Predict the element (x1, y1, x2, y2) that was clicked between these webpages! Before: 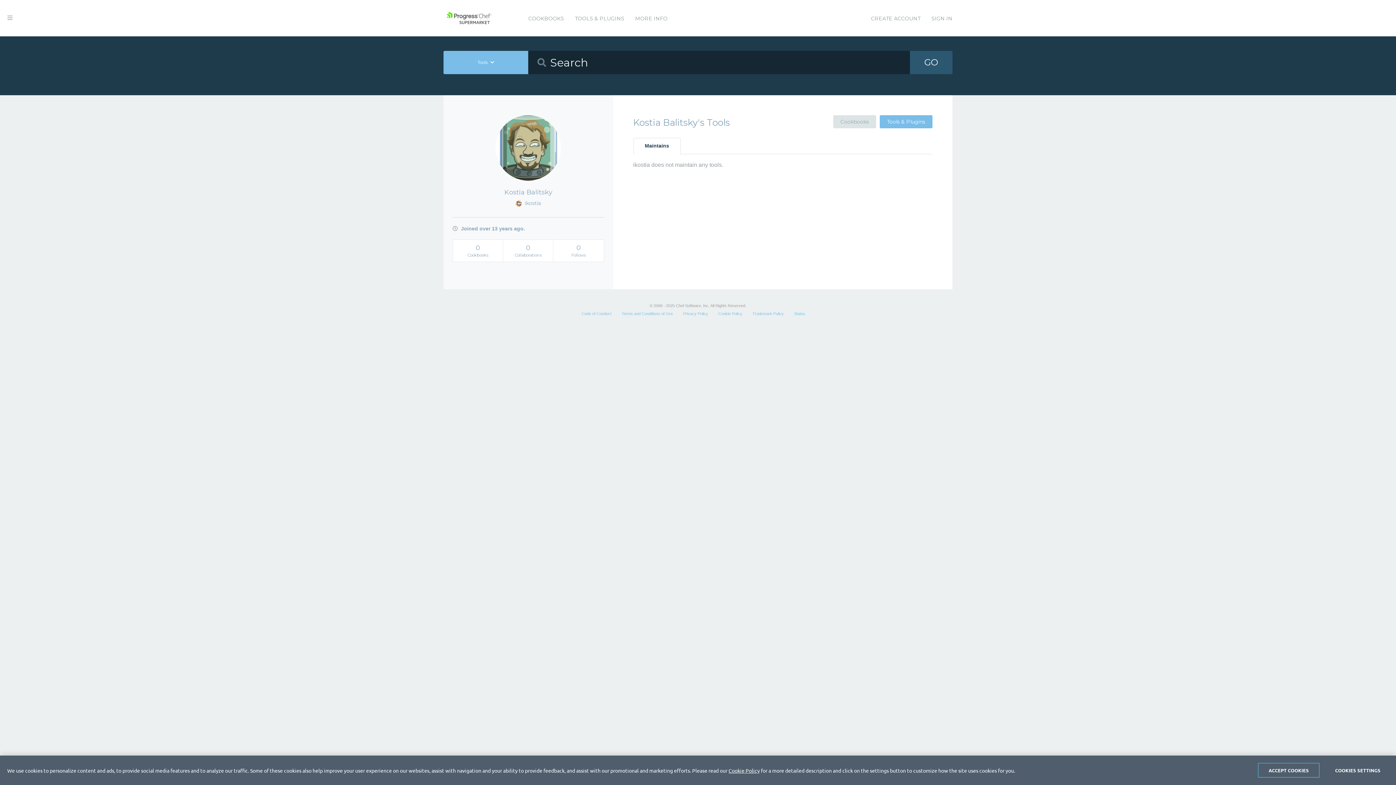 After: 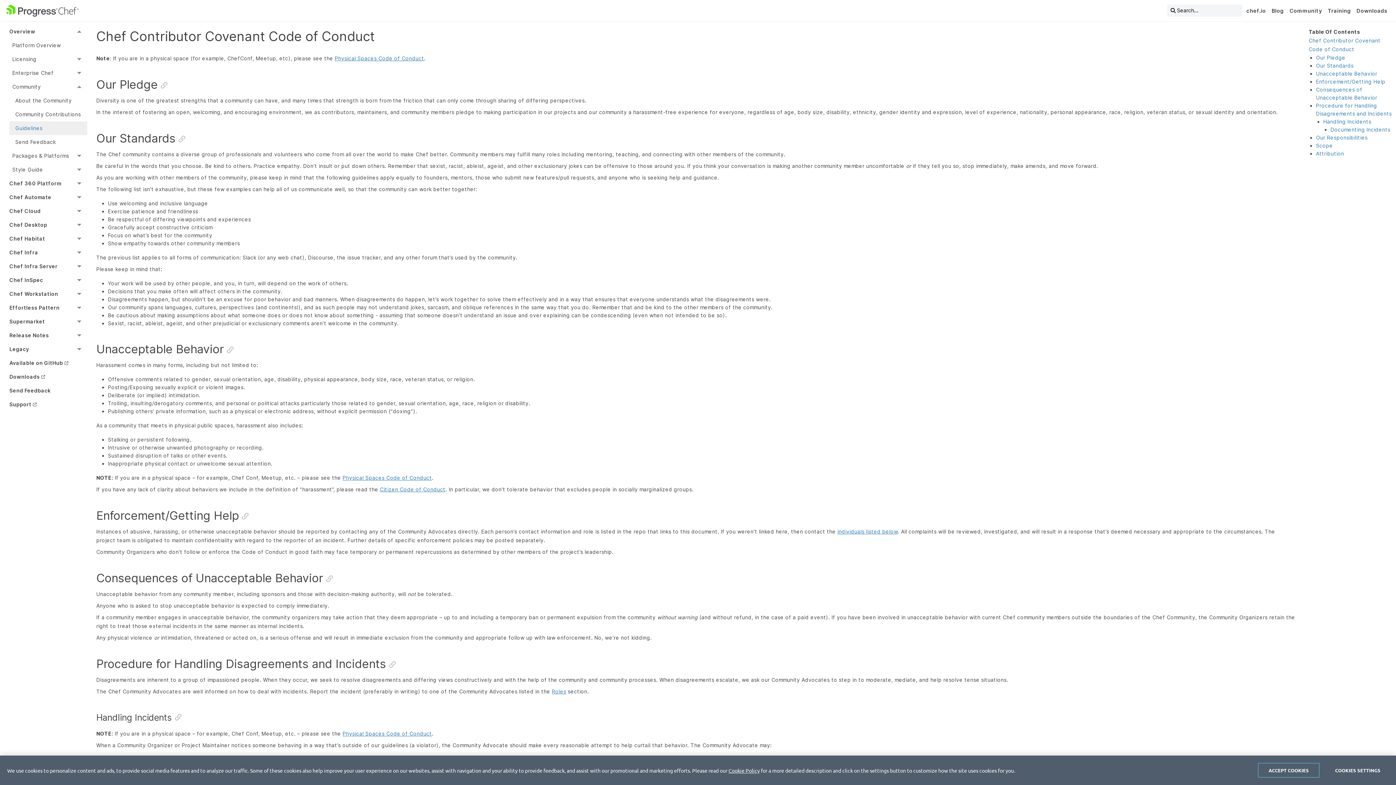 Action: bbox: (581, 311, 611, 316) label: Code of Conduct